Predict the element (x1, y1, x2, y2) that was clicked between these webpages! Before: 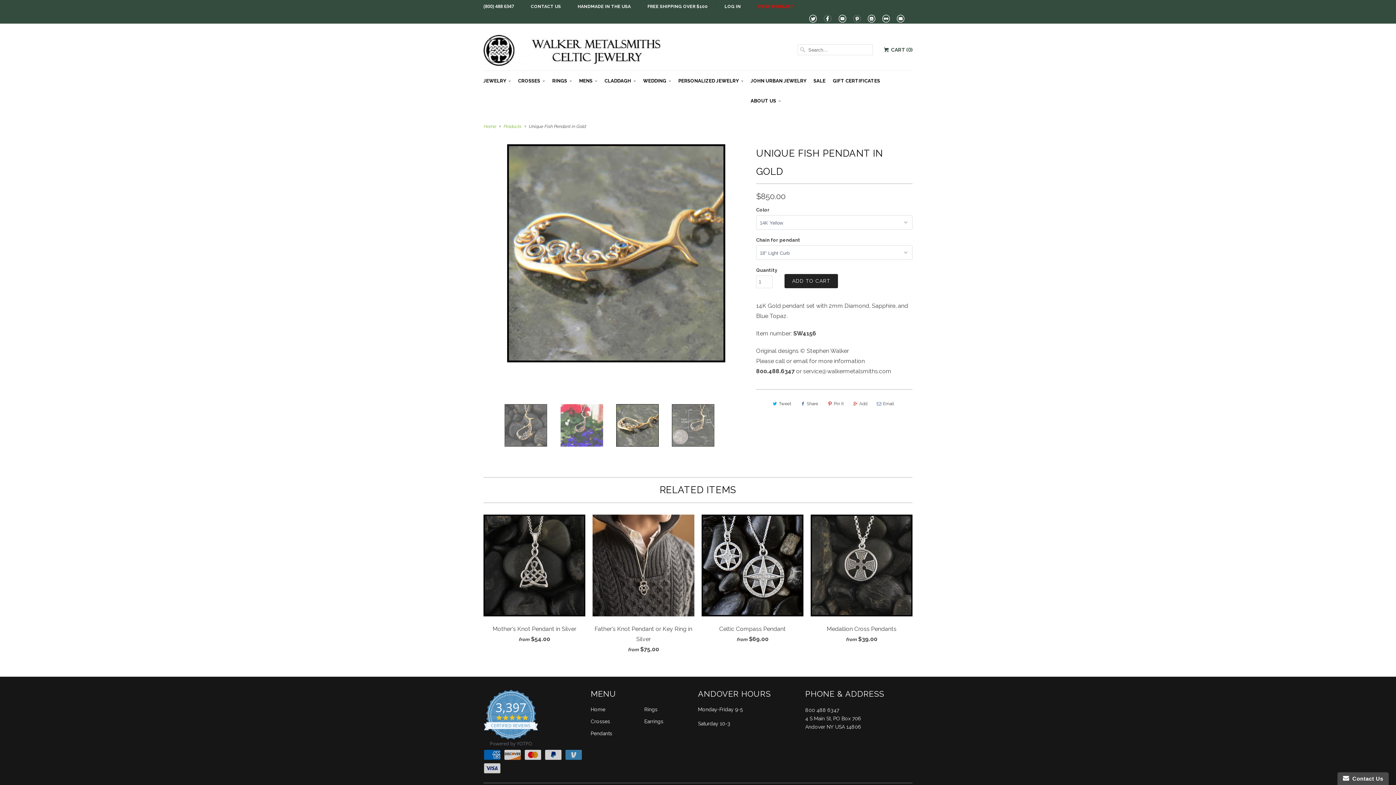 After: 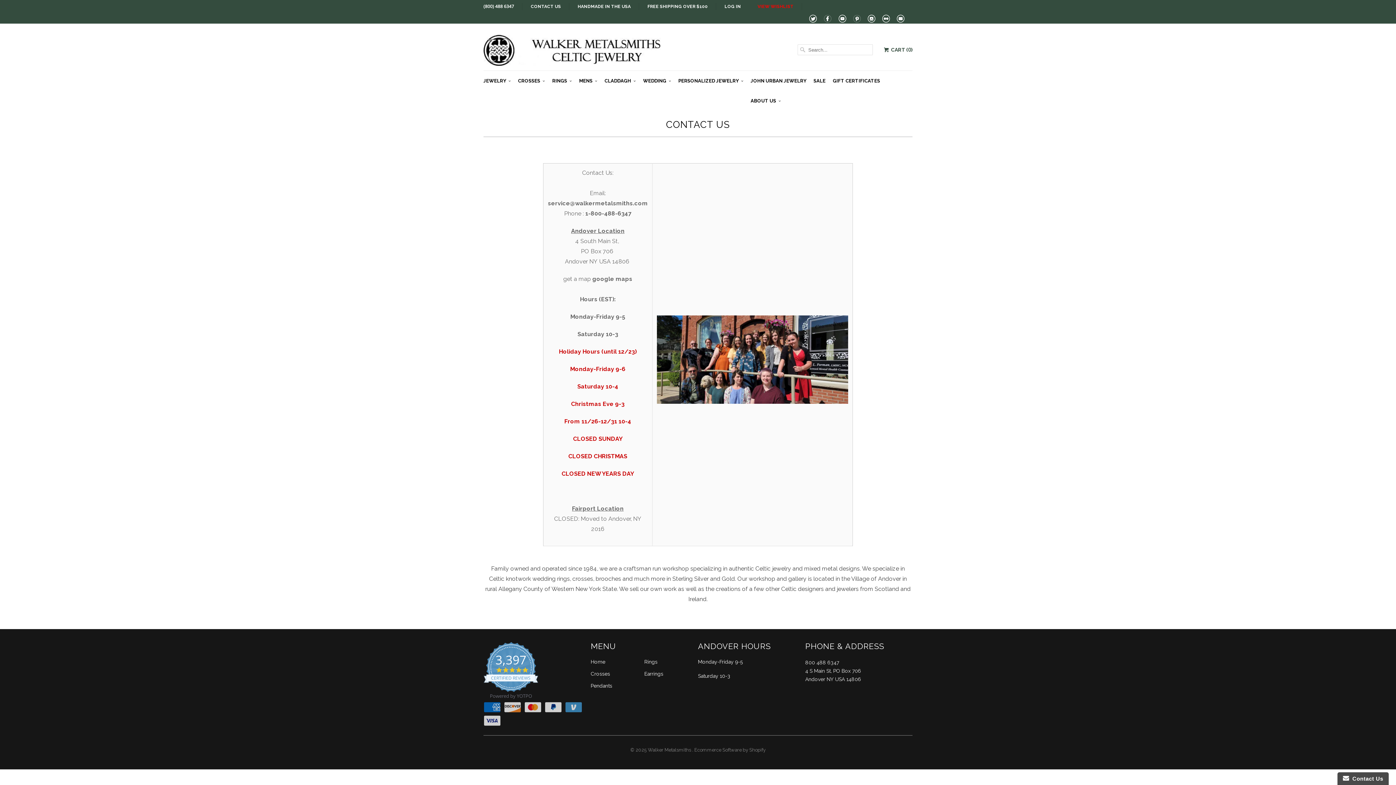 Action: label: CONTACT US bbox: (530, 0, 561, 13)